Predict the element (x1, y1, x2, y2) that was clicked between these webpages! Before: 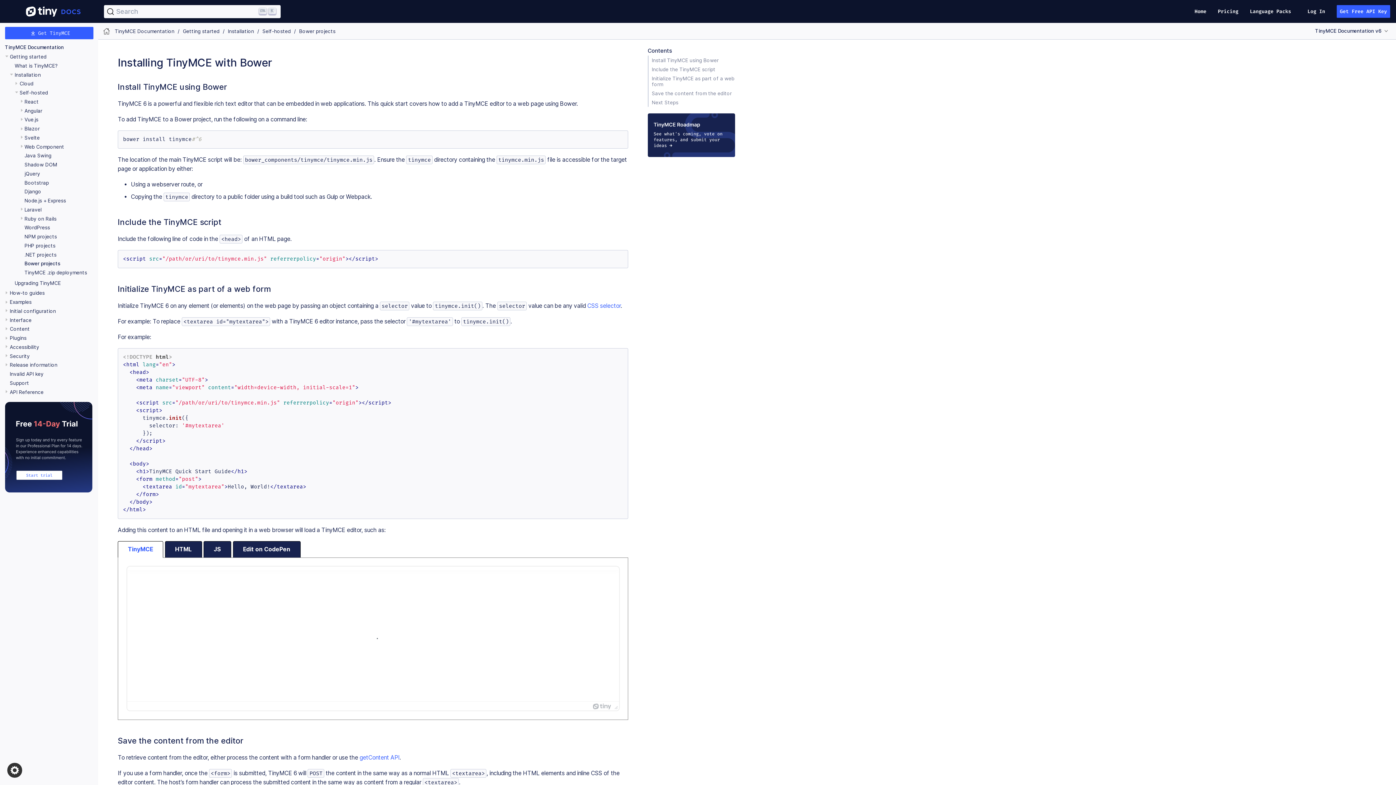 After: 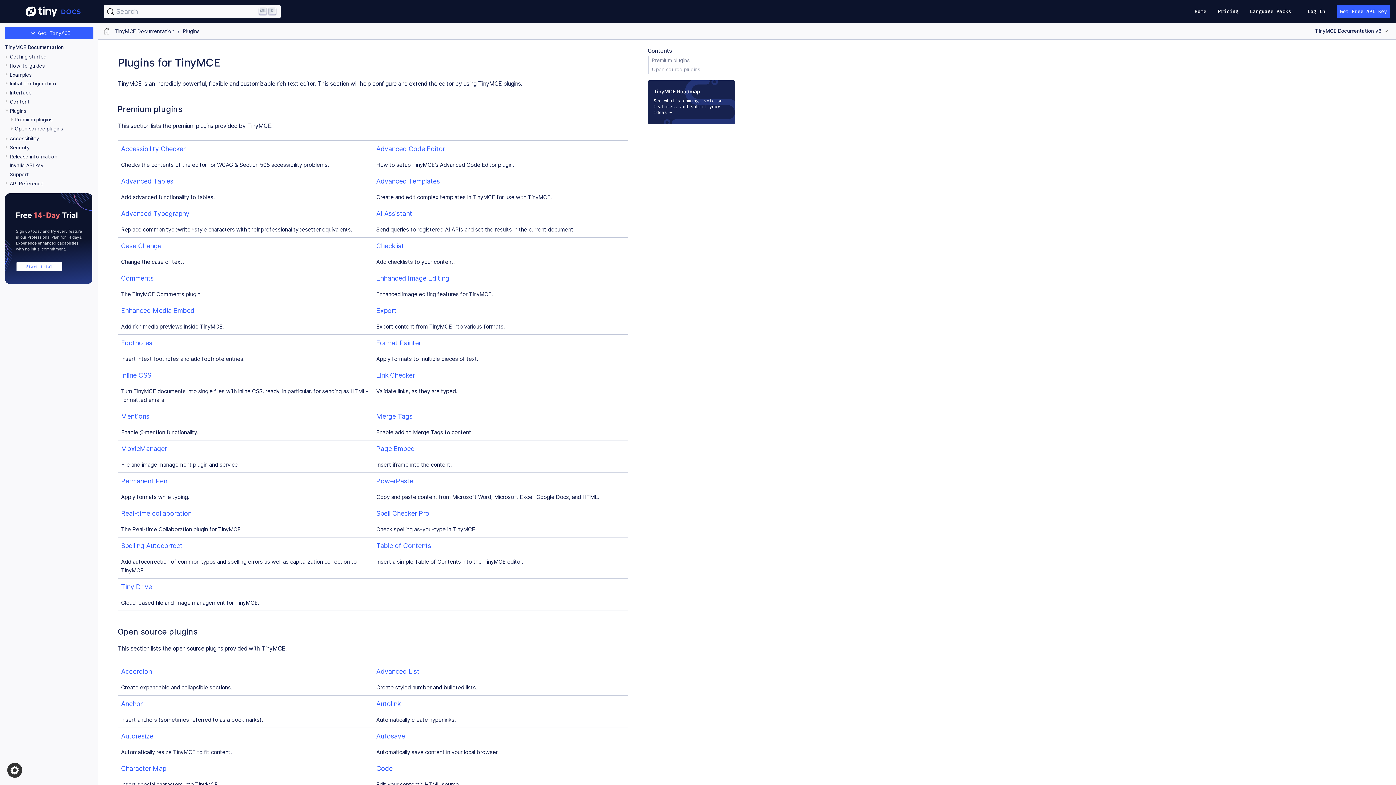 Action: label: Plugins bbox: (9, 335, 26, 341)